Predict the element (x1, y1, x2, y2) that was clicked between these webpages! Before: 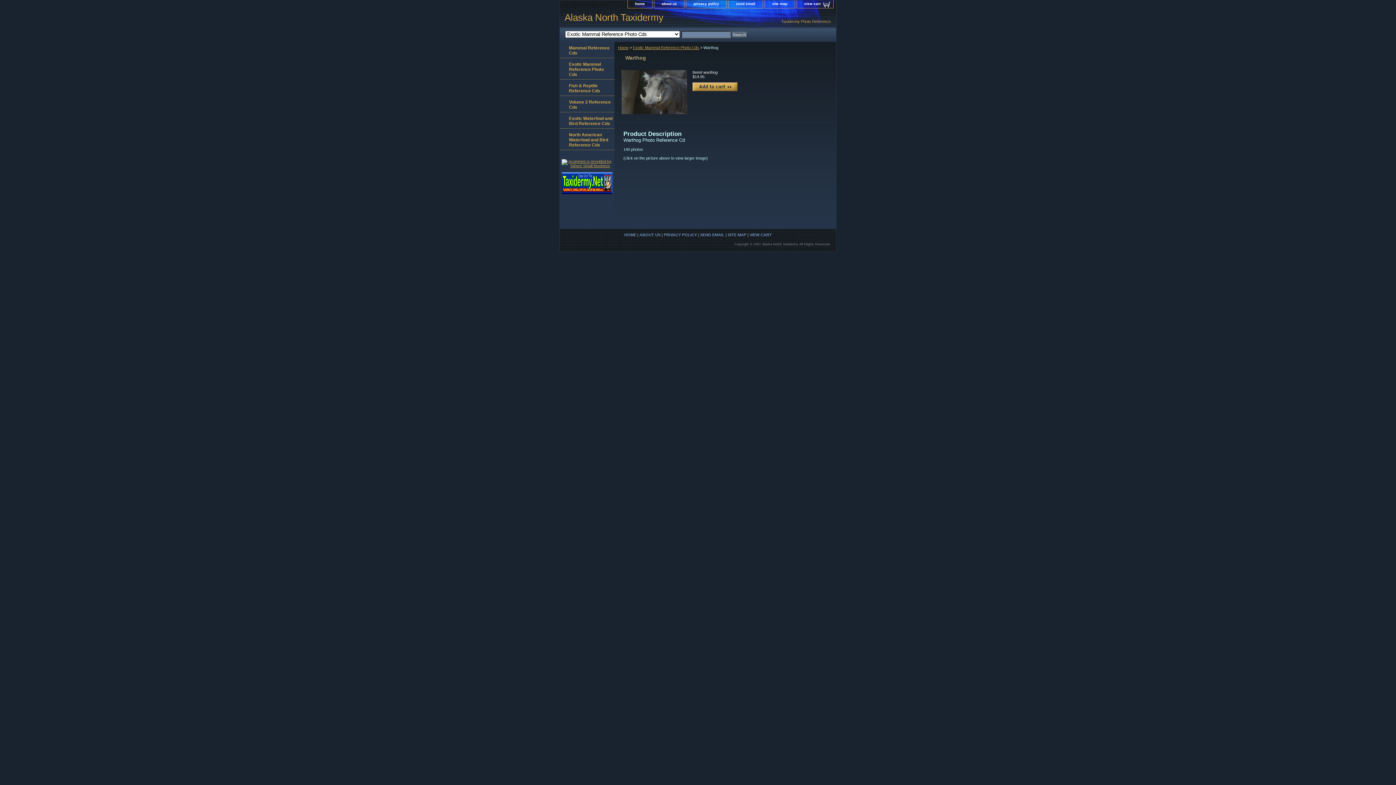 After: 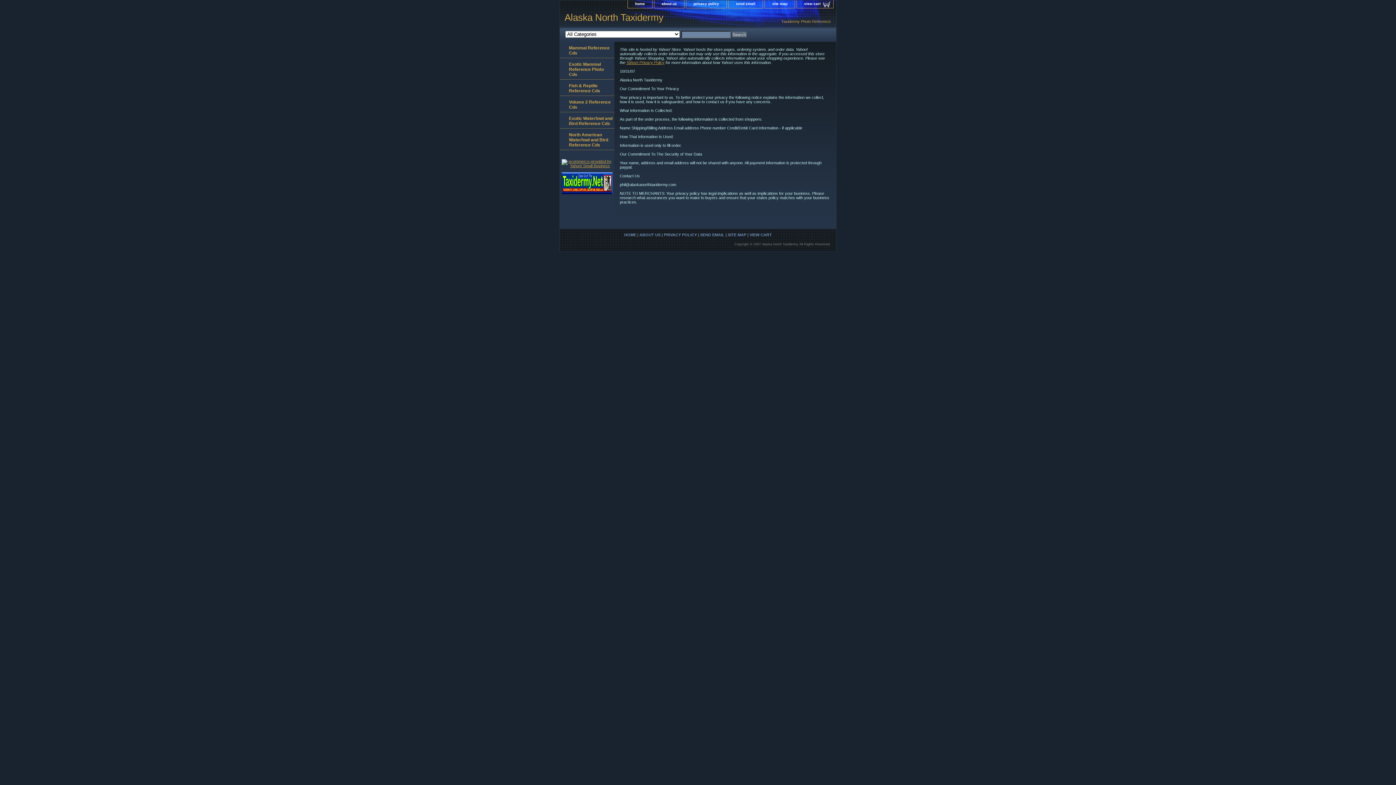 Action: bbox: (664, 232, 697, 236) label: PRIVACY POLICY